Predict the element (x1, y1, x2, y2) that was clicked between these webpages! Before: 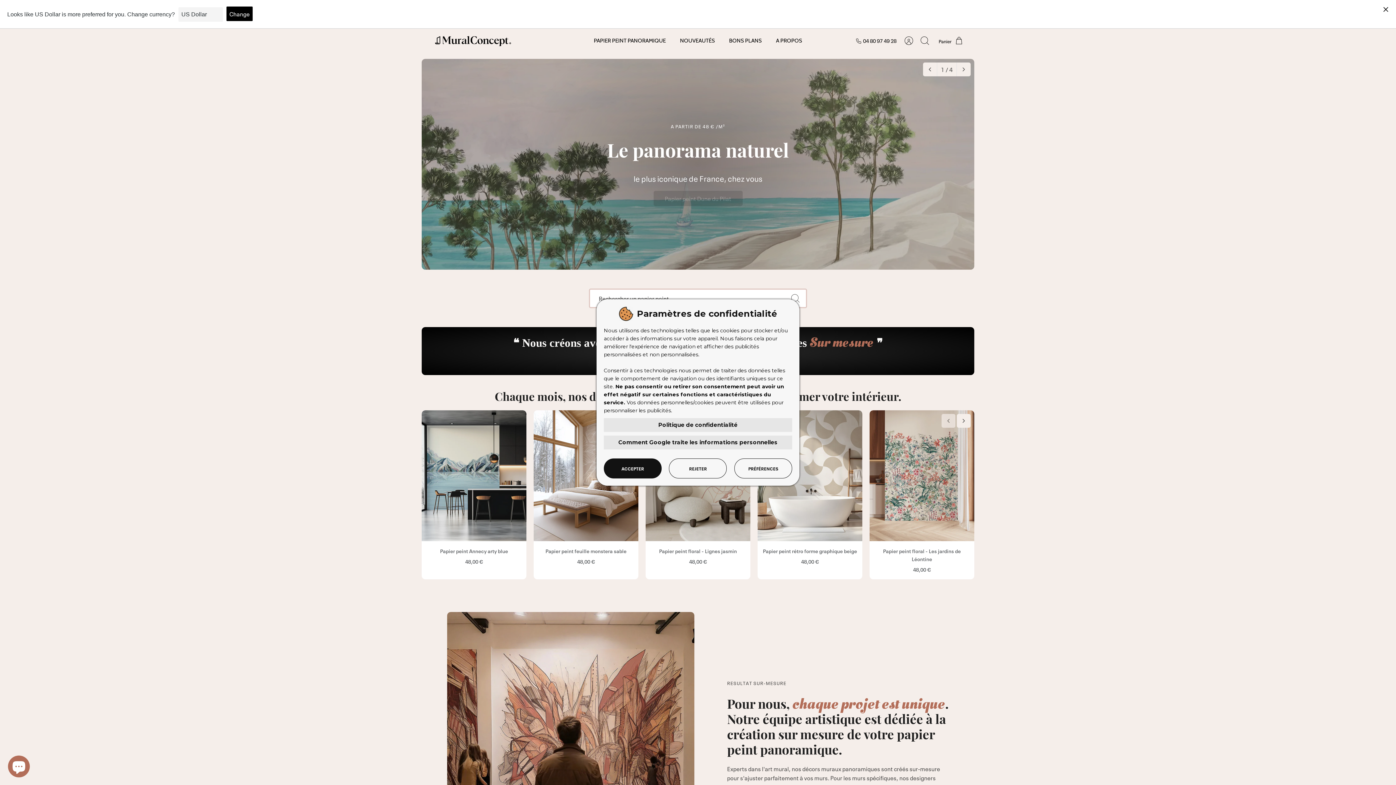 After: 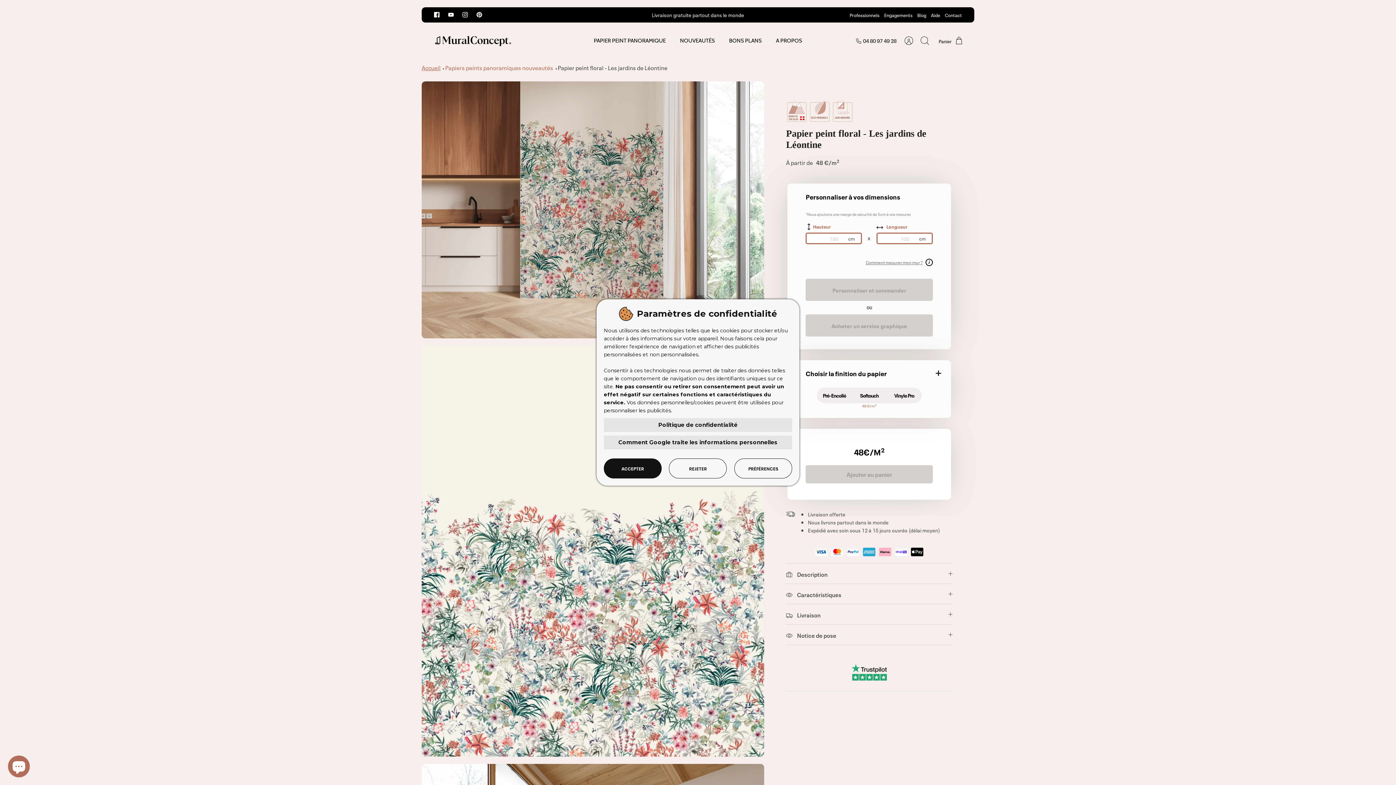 Action: bbox: (874, 547, 969, 563) label: Papier peint floral - Les jardins de Léontine